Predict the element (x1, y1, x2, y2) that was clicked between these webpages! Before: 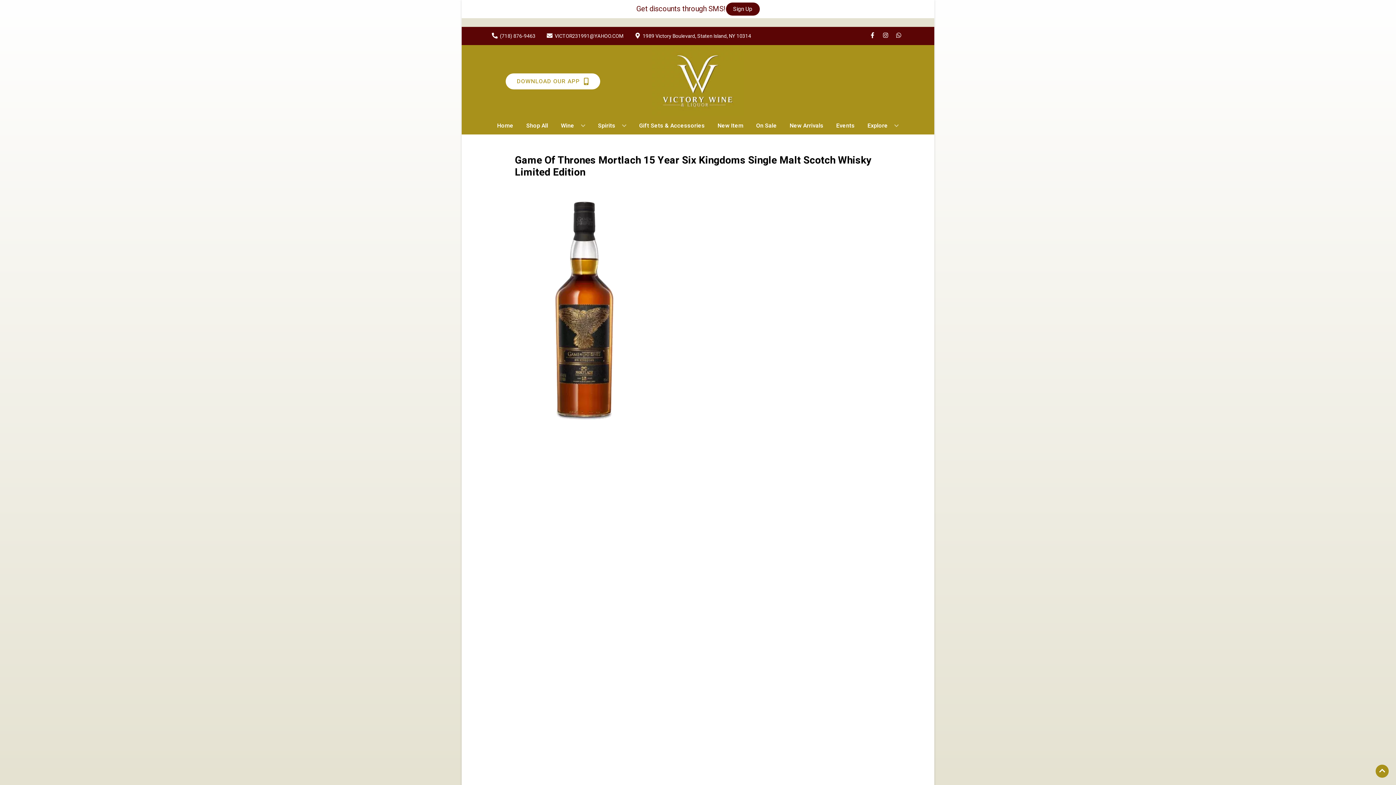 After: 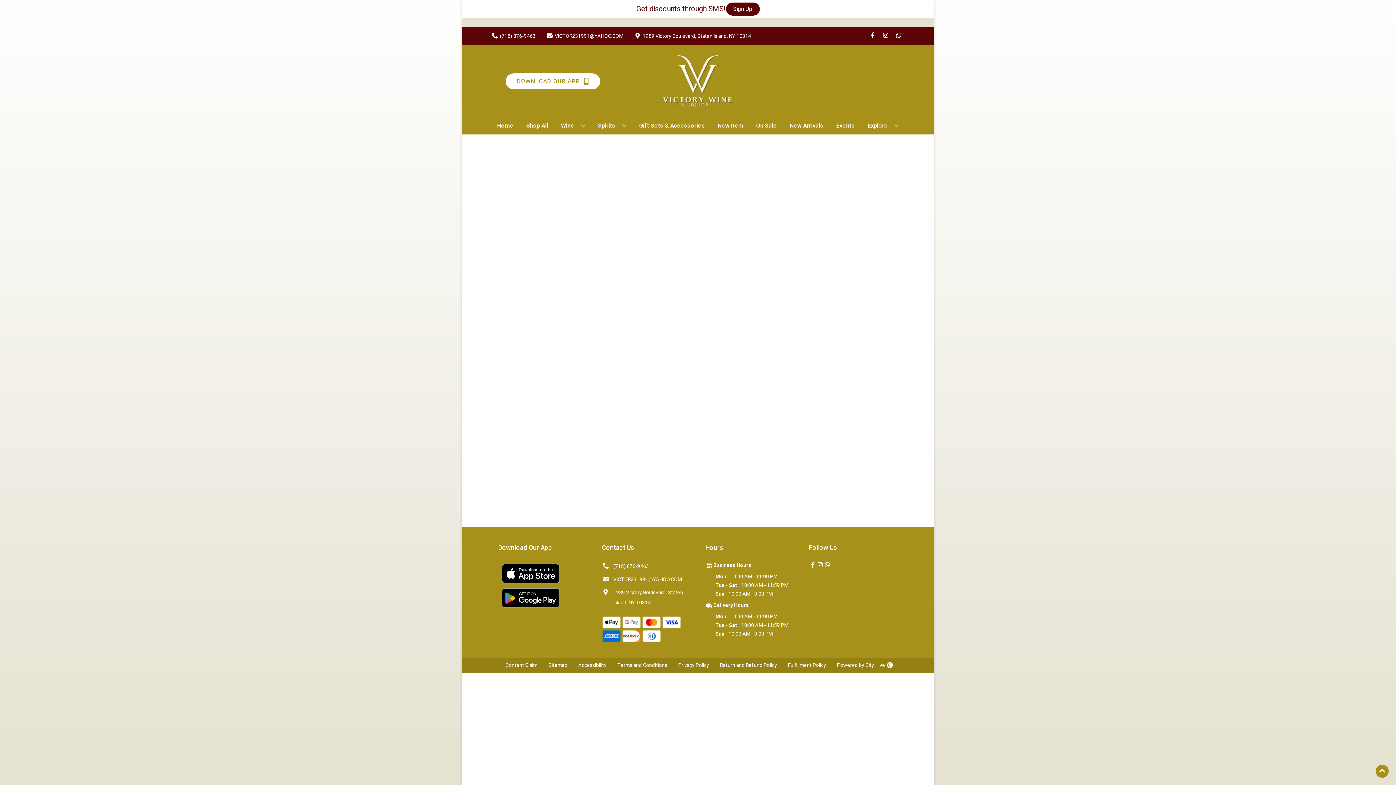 Action: label: Gift Sets & Accessories bbox: (636, 117, 707, 133)